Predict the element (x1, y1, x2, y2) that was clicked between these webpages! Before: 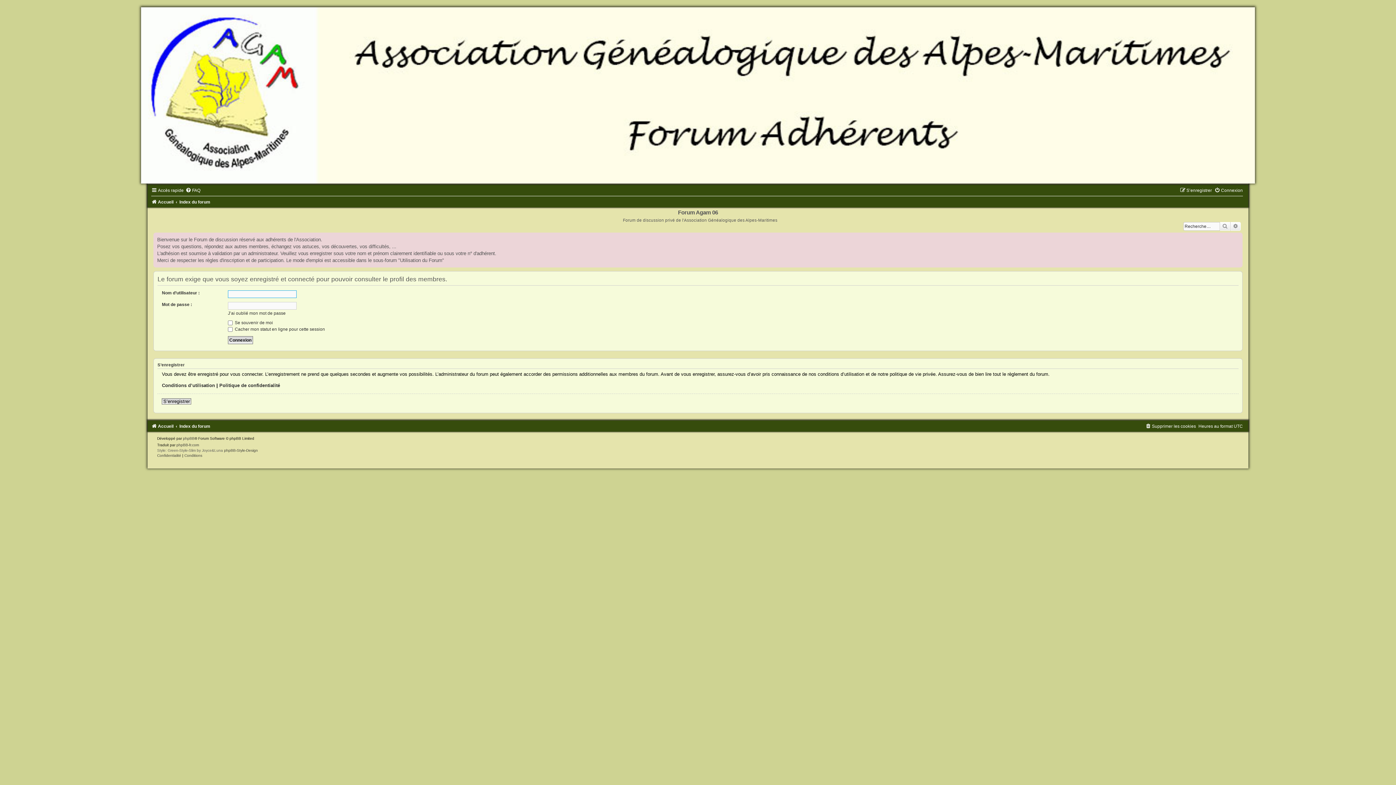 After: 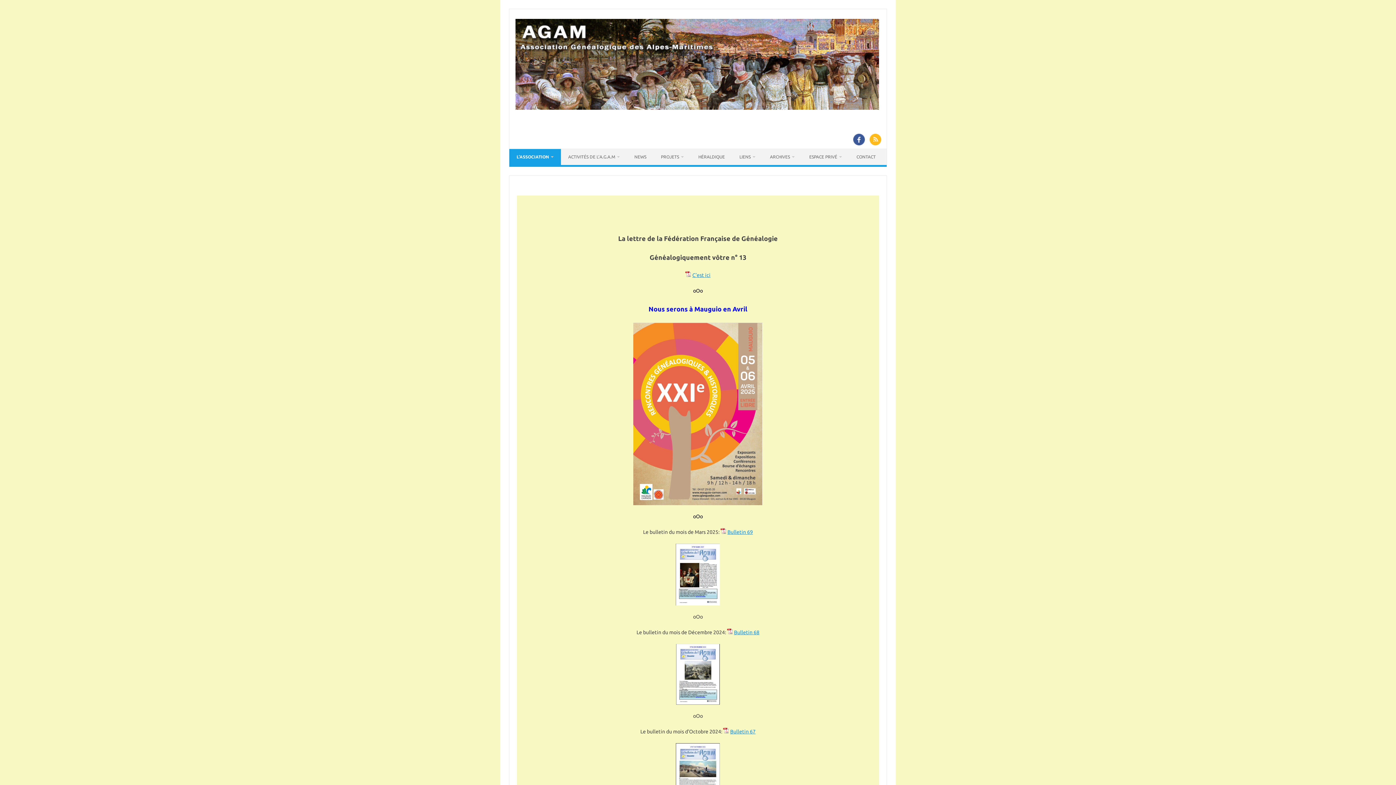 Action: bbox: (0, 7, 1396, 183)